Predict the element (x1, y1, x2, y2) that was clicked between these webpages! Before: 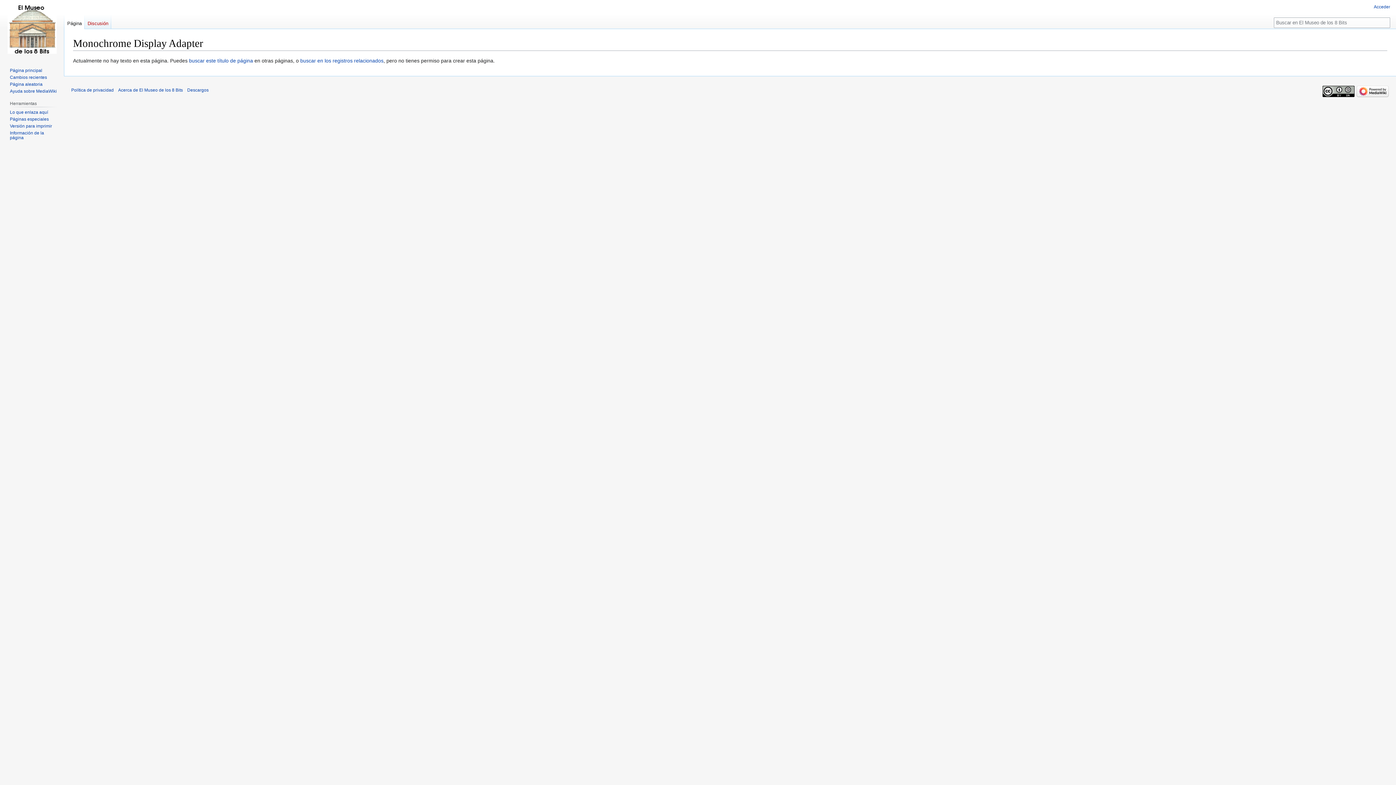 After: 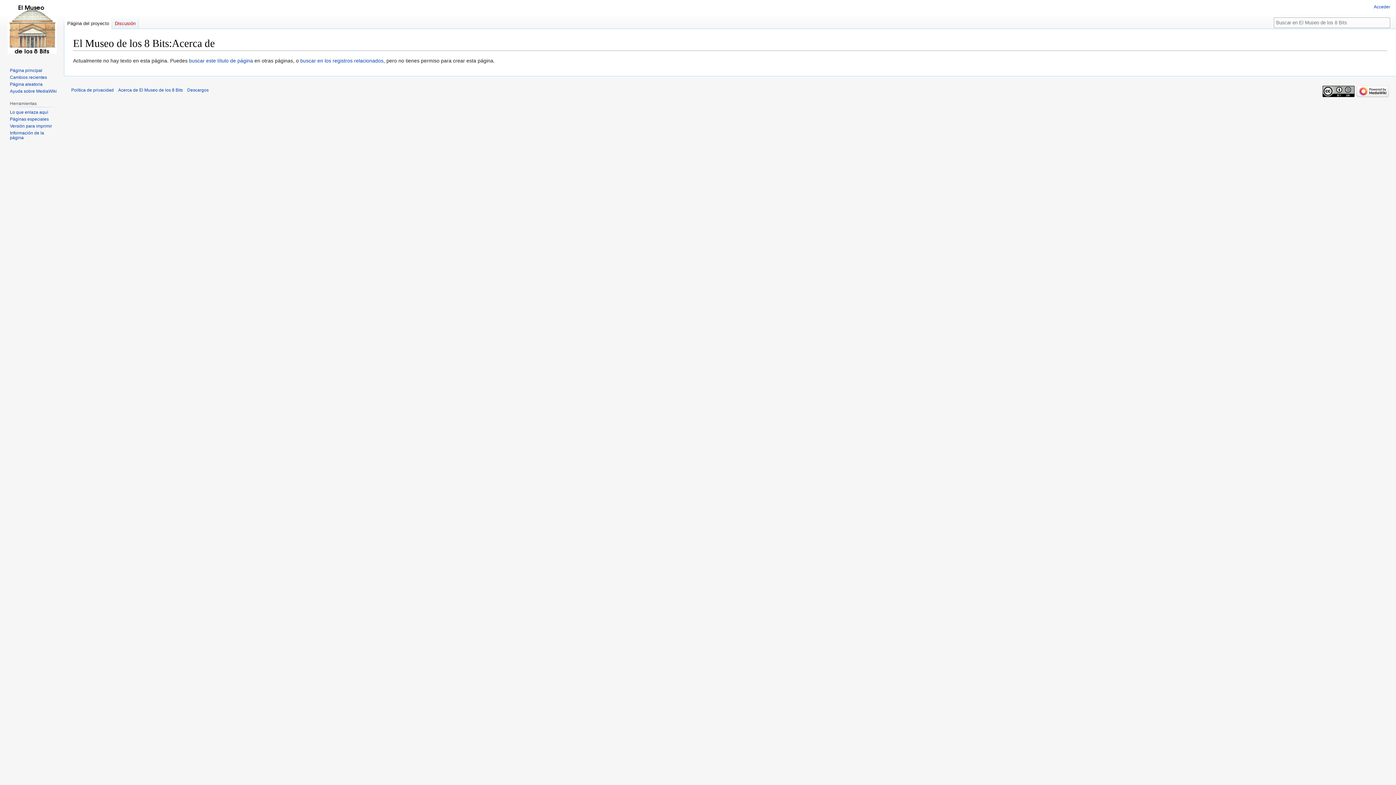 Action: label: Acerca de El Museo de los 8 Bits bbox: (118, 87, 182, 92)